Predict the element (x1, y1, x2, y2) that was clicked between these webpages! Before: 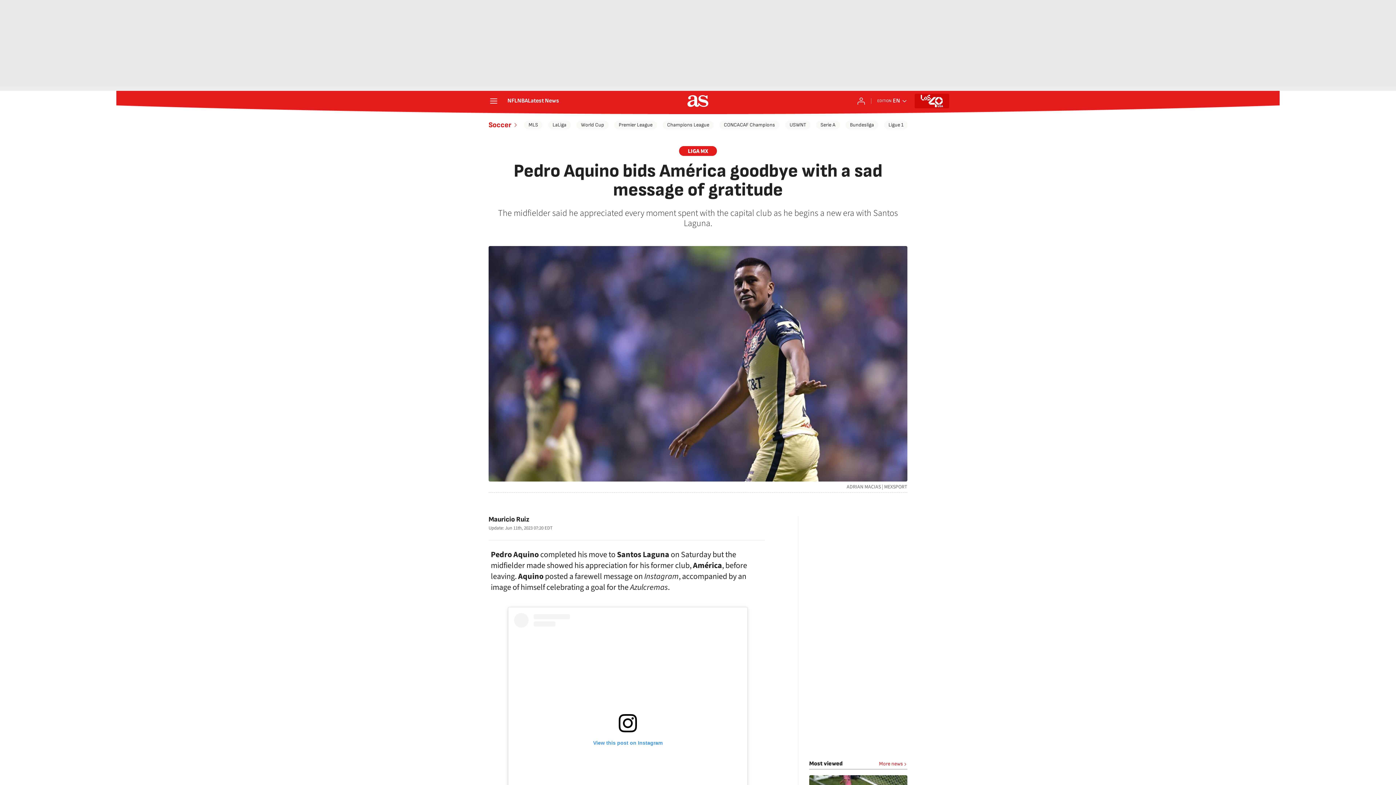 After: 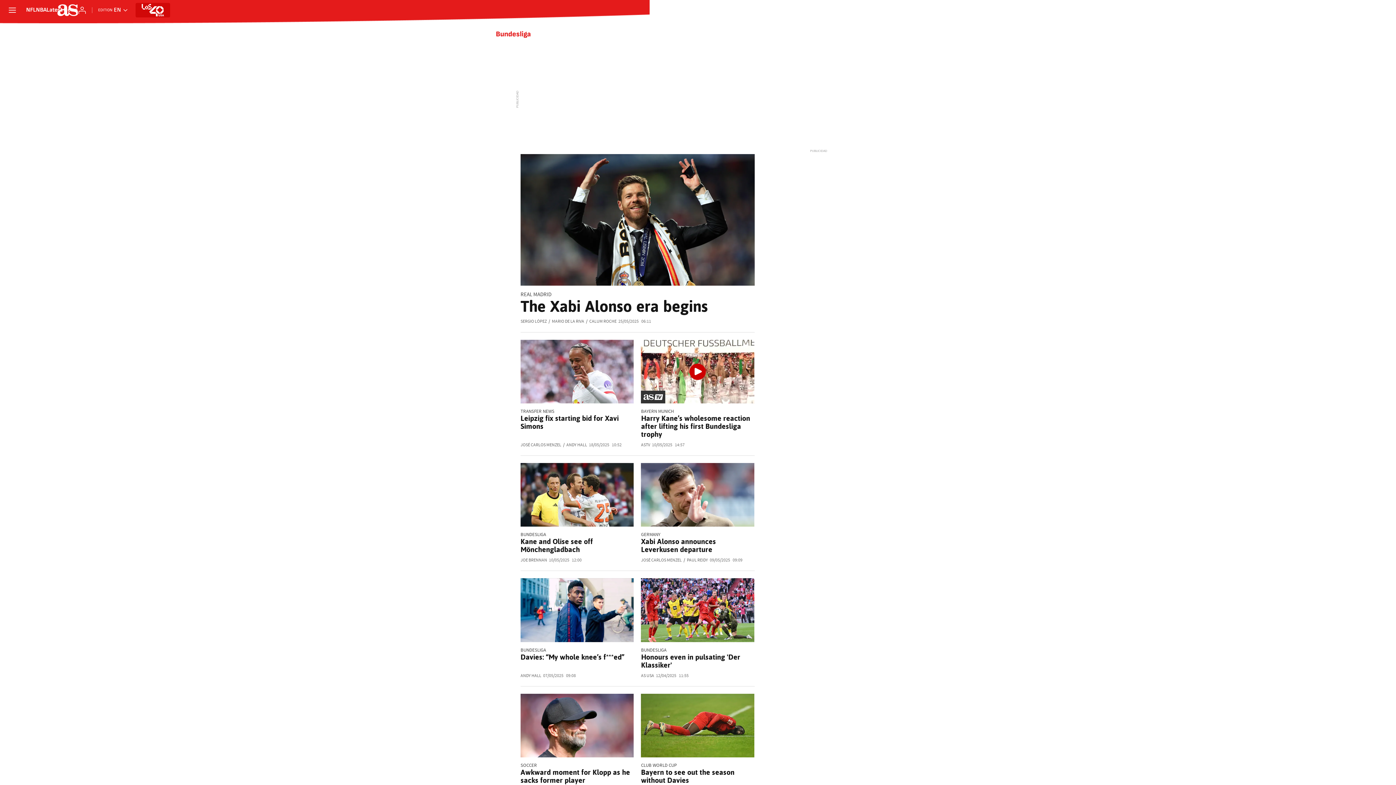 Action: bbox: (845, 120, 878, 129) label: Bundesliga